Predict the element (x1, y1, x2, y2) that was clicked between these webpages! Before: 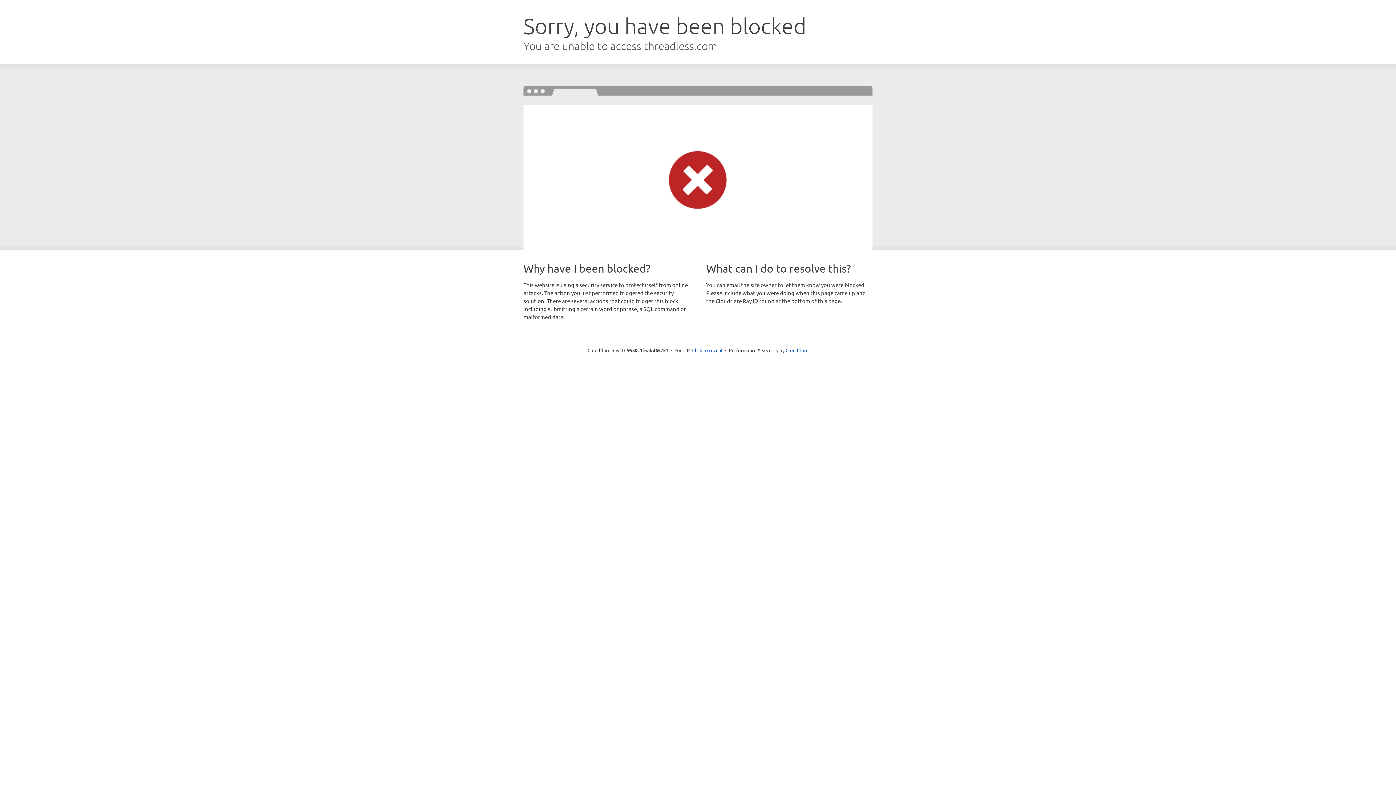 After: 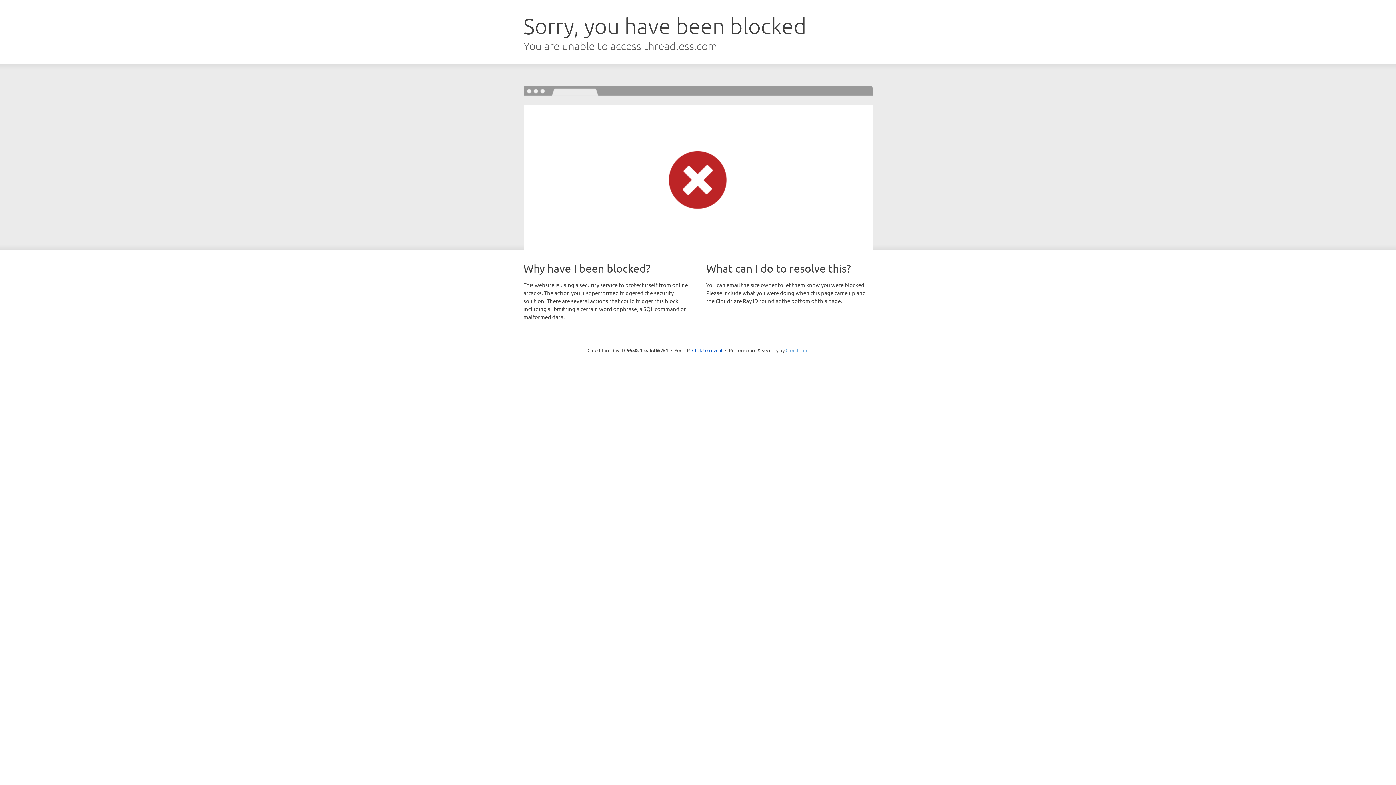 Action: label: Cloudflare bbox: (785, 347, 808, 353)